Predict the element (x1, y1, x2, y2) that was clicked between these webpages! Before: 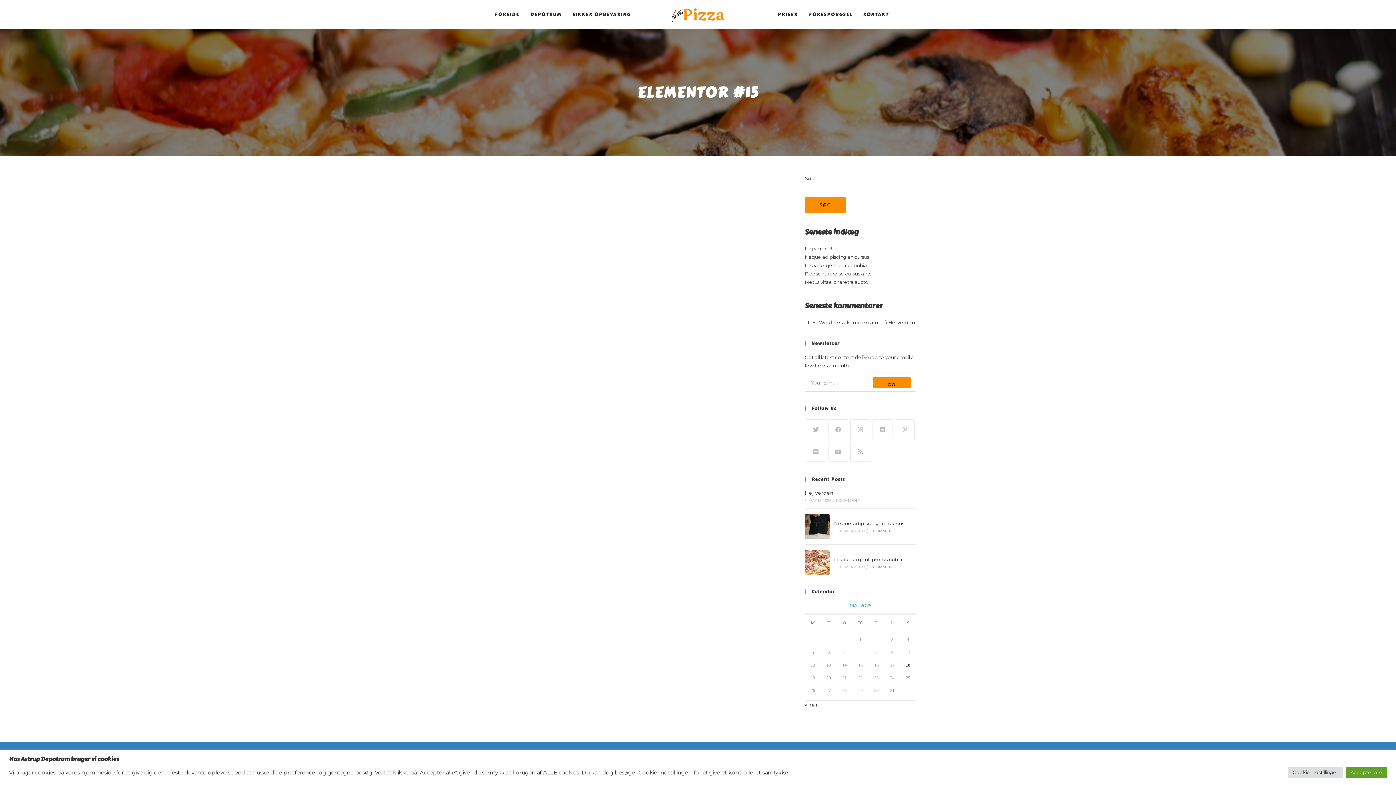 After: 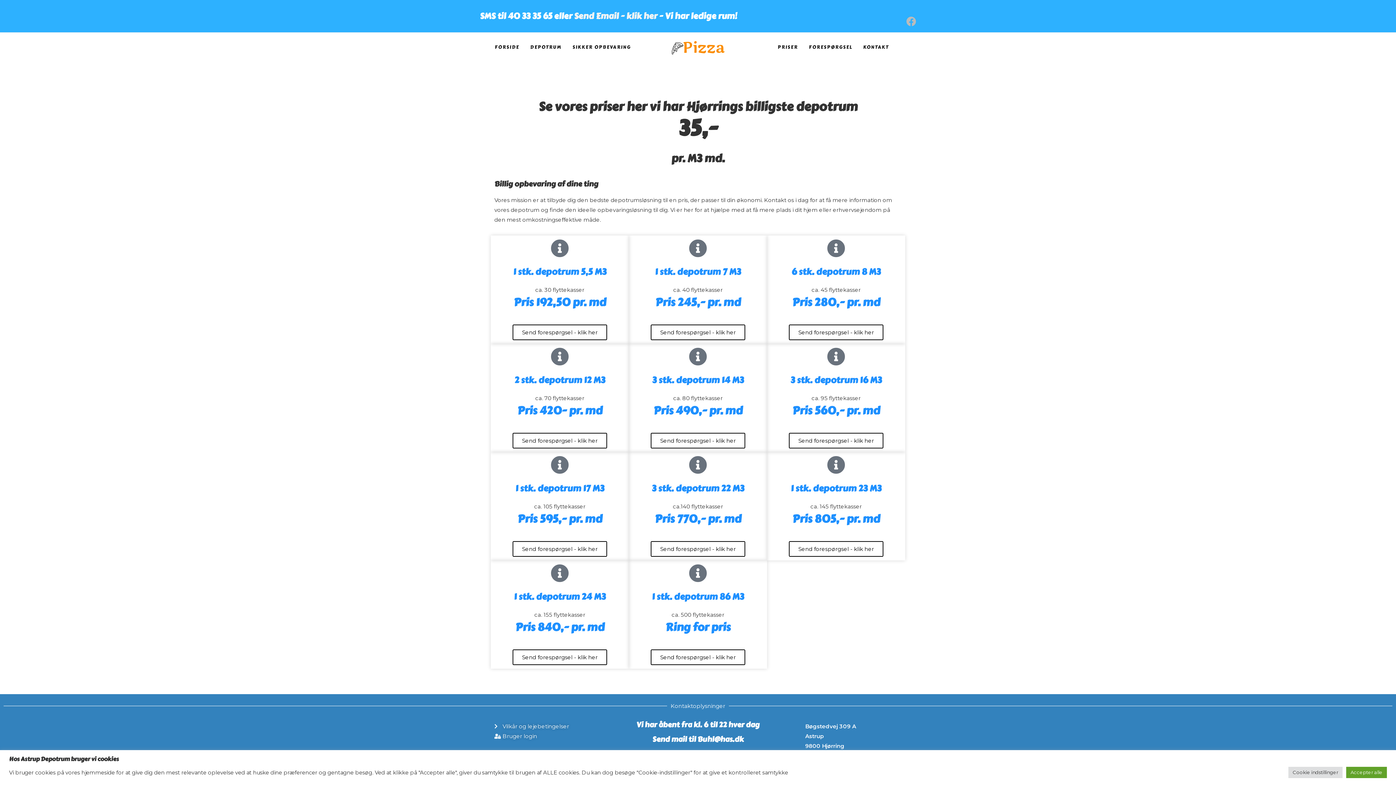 Action: bbox: (772, 0, 803, 29) label: PRISER